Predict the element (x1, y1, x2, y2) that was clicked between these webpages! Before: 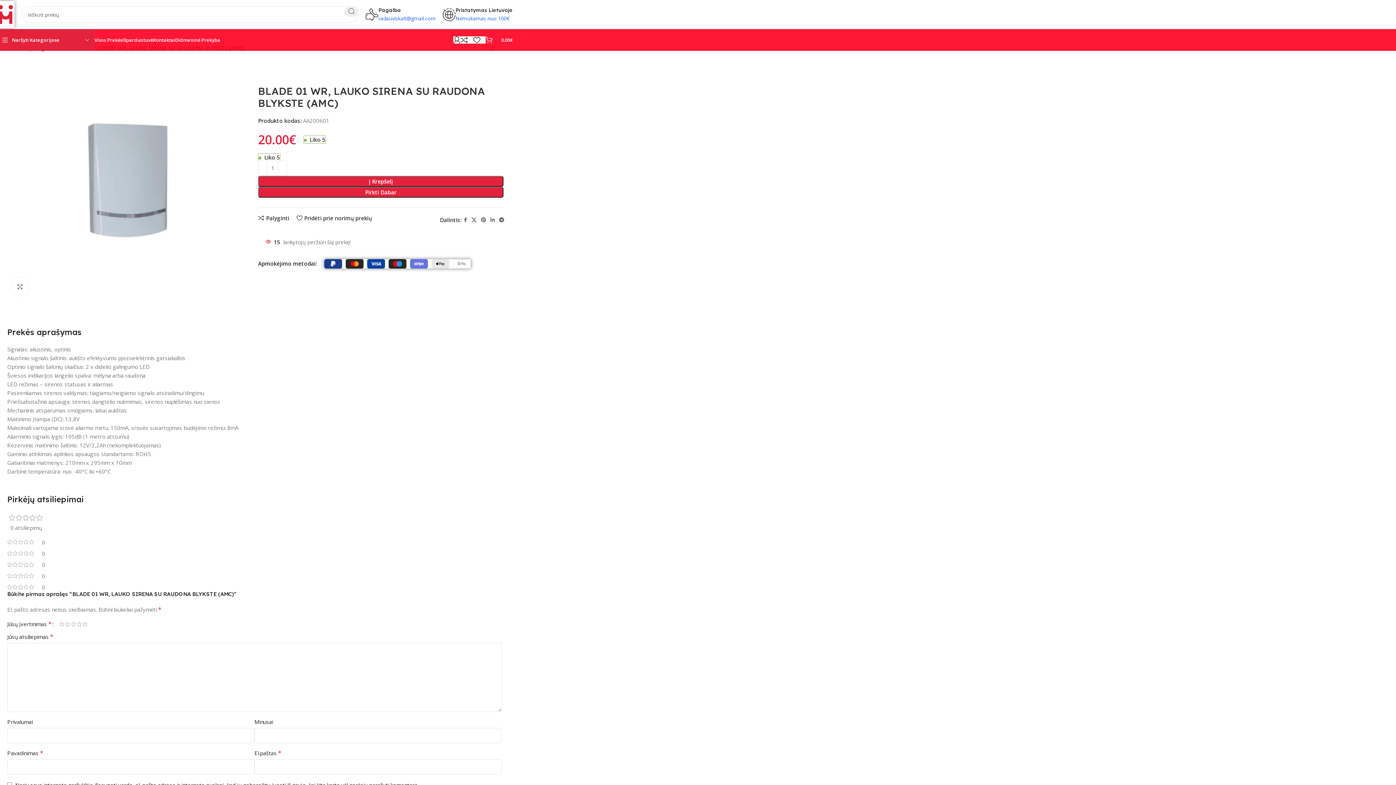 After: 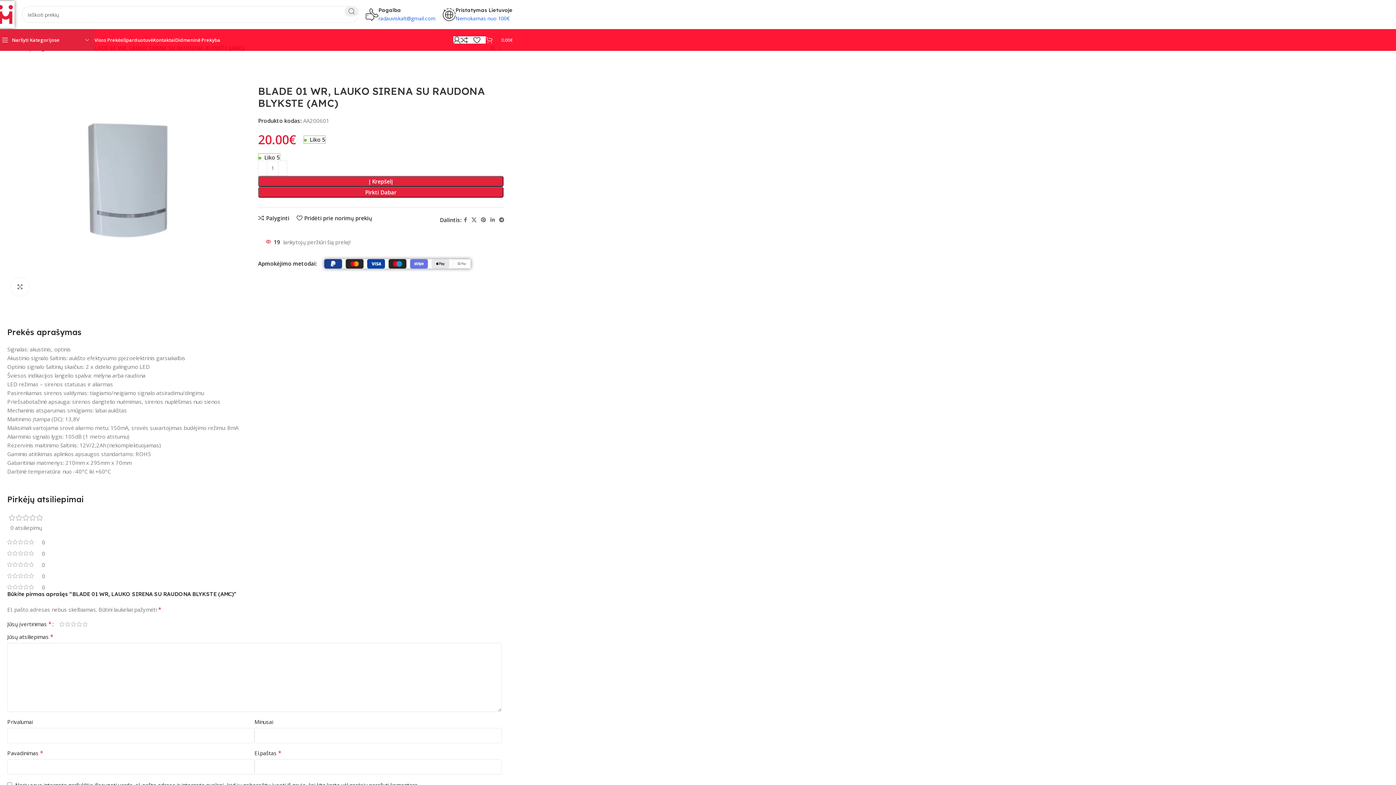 Action: label: 0
0.00€ bbox: (485, 32, 512, 47)